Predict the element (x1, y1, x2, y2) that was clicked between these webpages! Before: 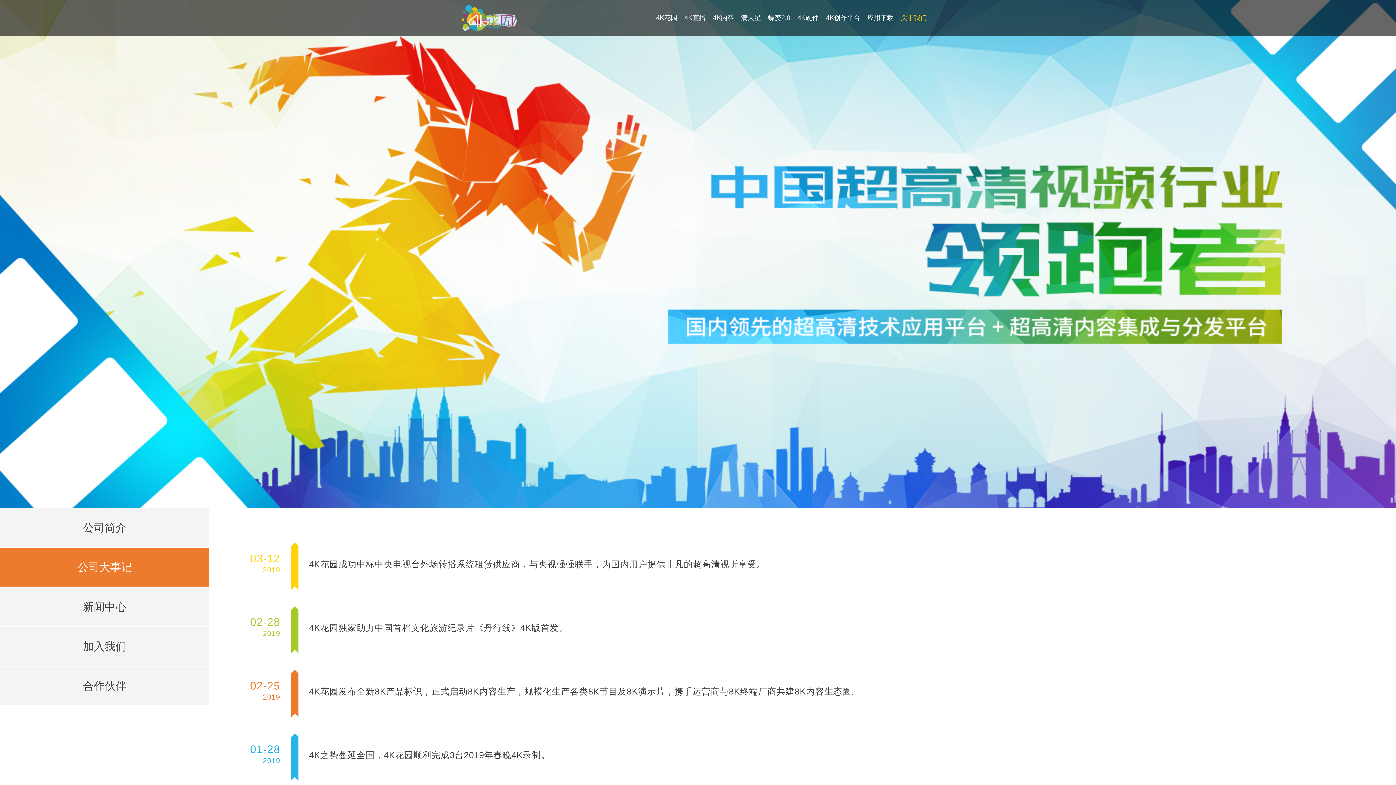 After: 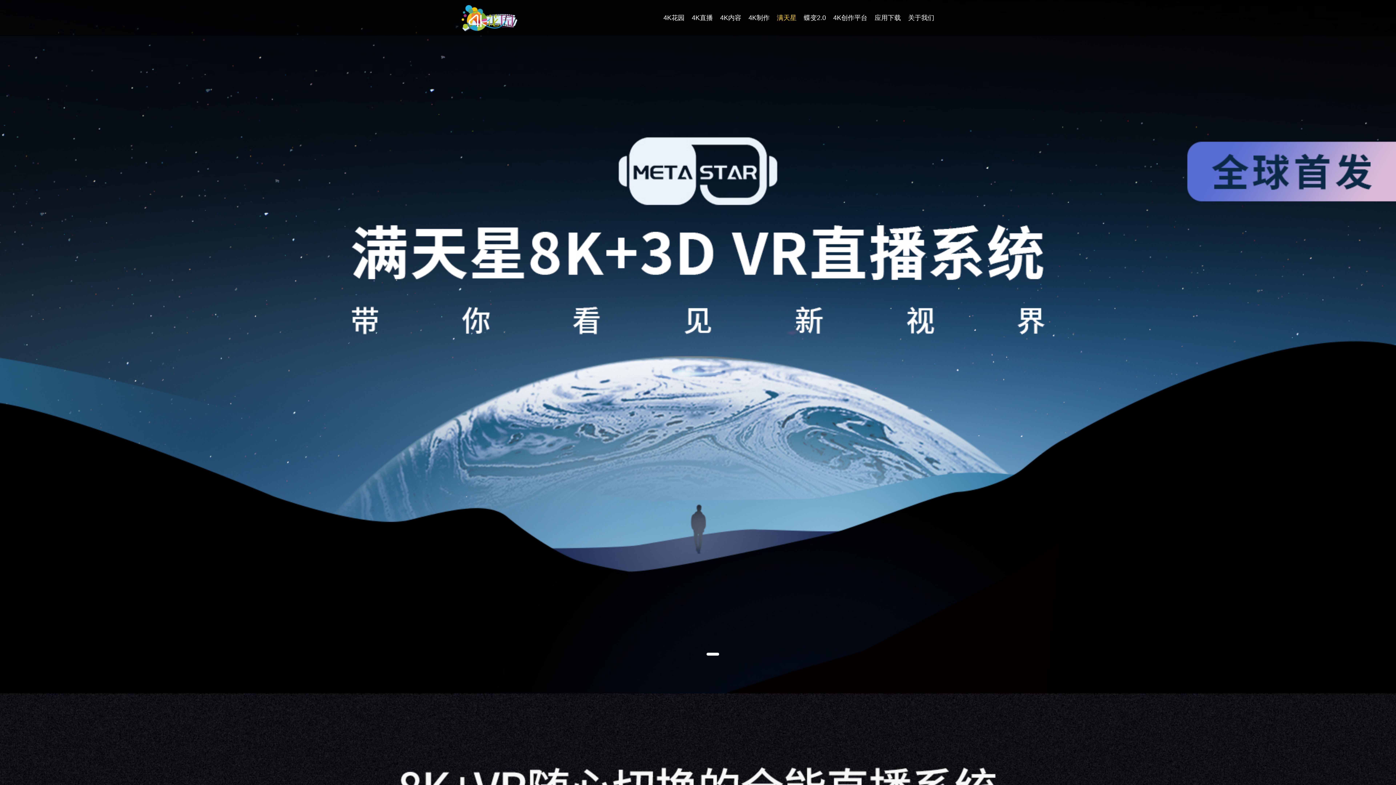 Action: label: 满天星 bbox: (741, 14, 761, 21)